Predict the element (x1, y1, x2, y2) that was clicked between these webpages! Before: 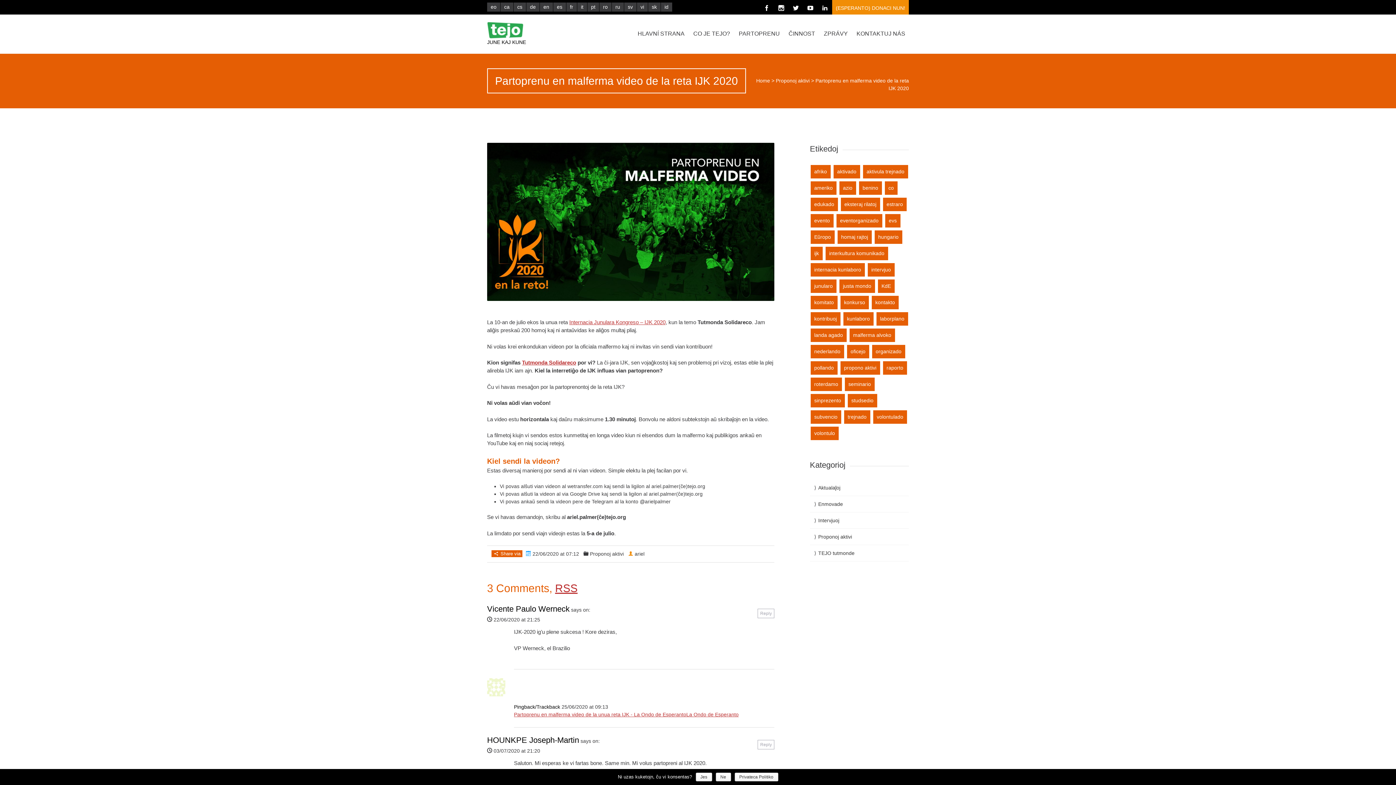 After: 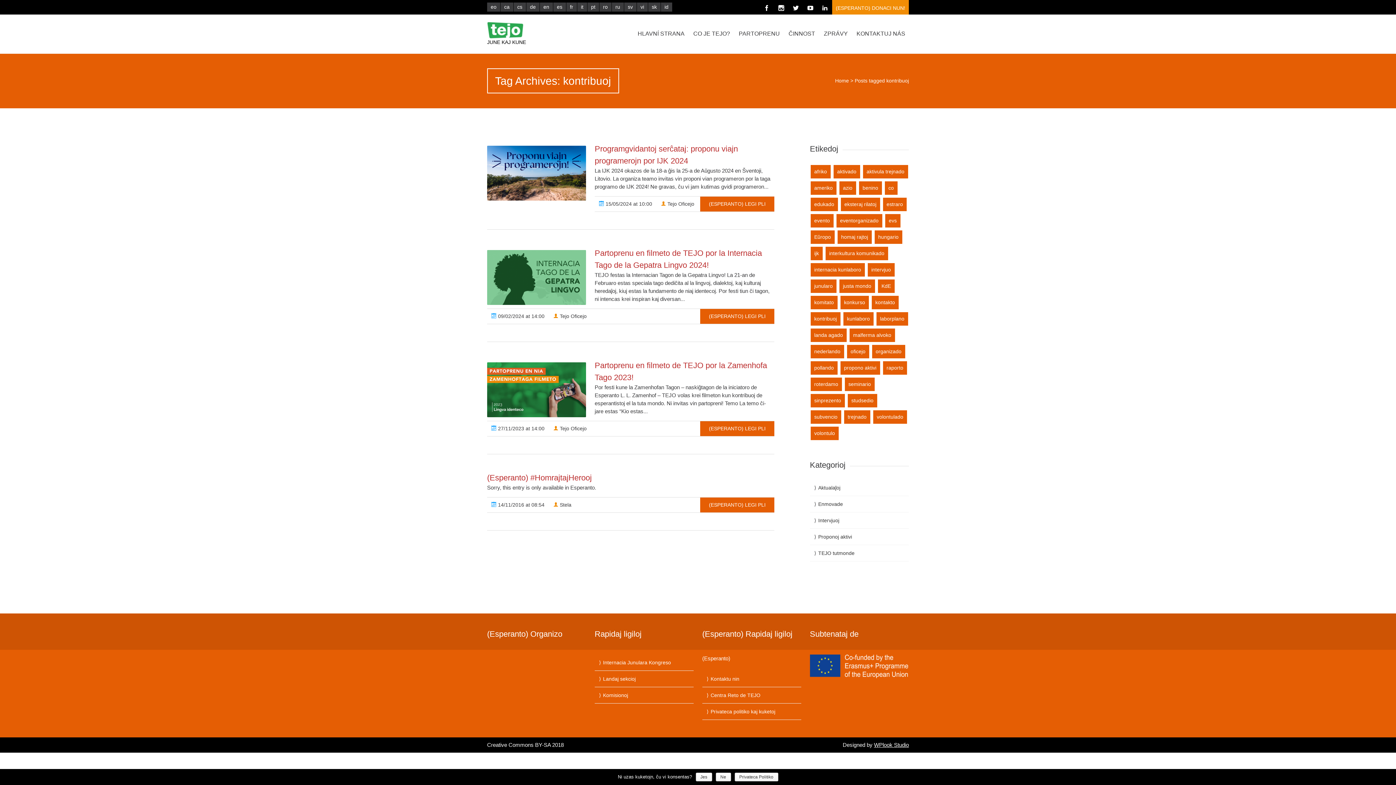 Action: label: kontribuoj bbox: (810, 312, 840, 325)